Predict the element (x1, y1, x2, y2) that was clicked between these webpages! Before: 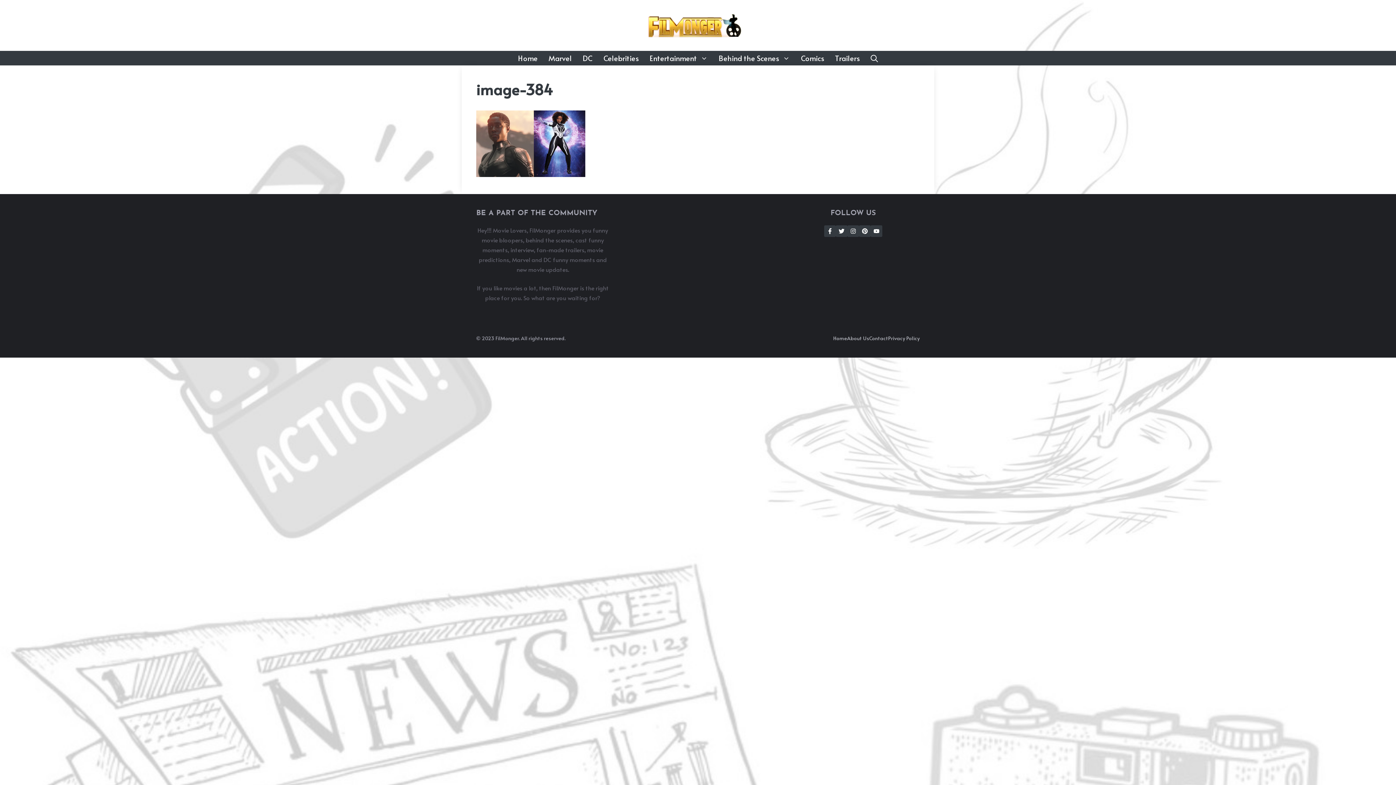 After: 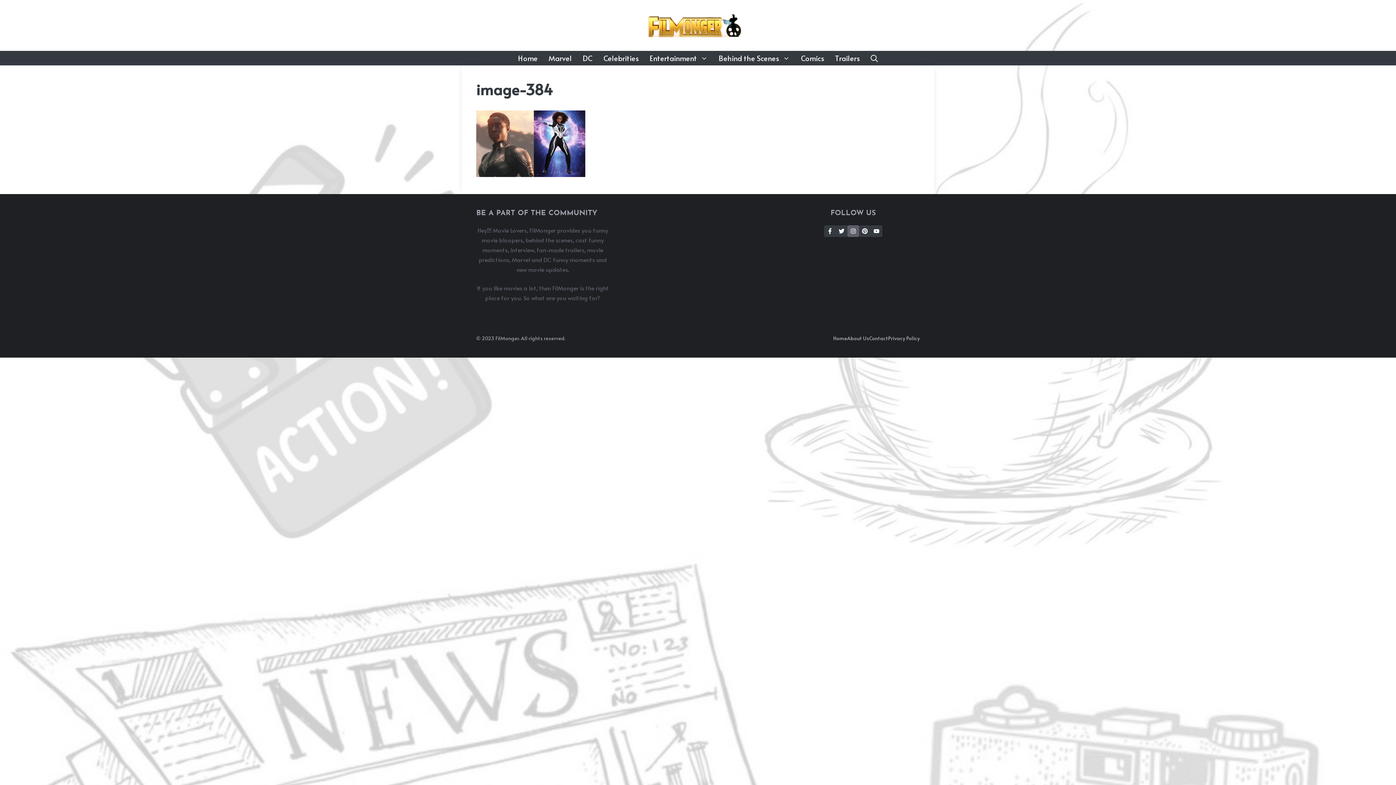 Action: label: Follow Us on Instagram bbox: (847, 225, 859, 237)